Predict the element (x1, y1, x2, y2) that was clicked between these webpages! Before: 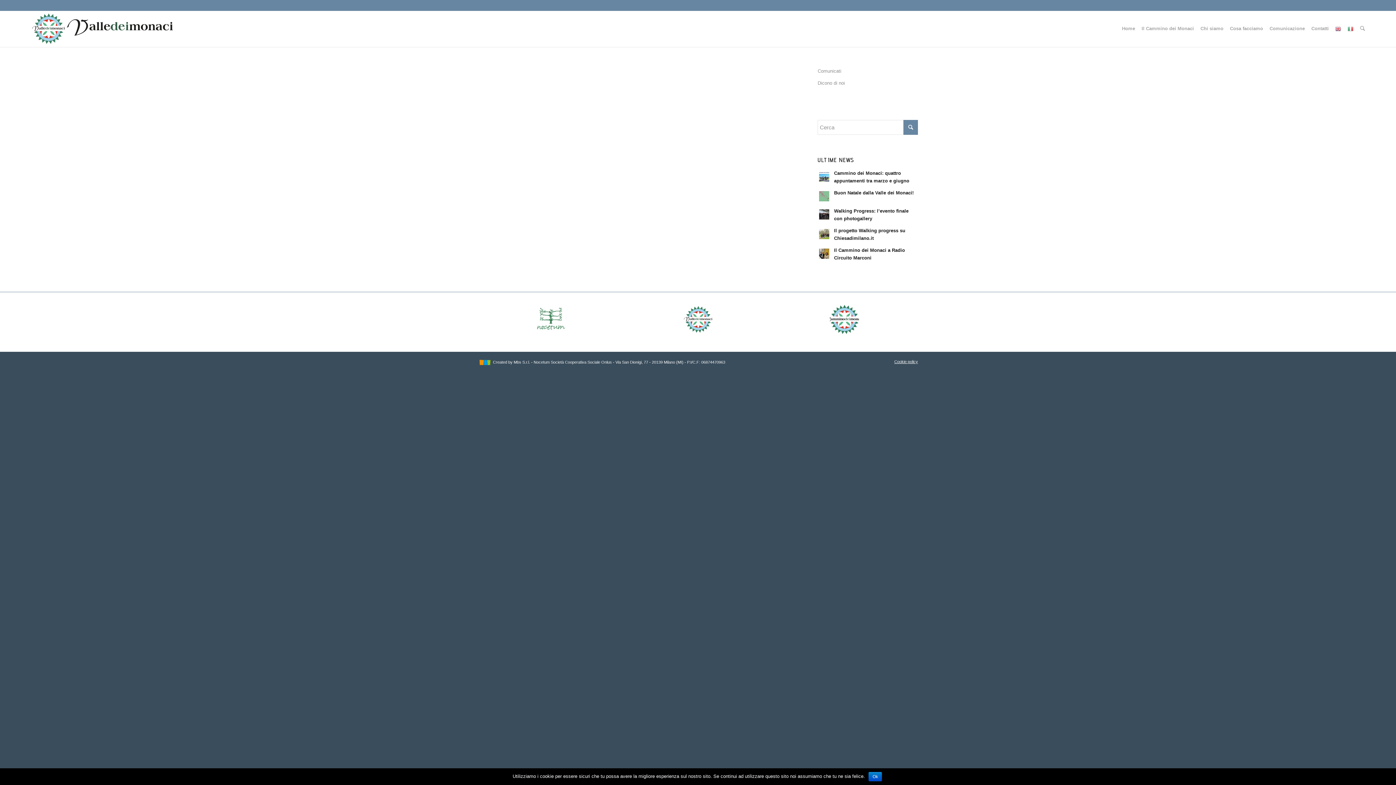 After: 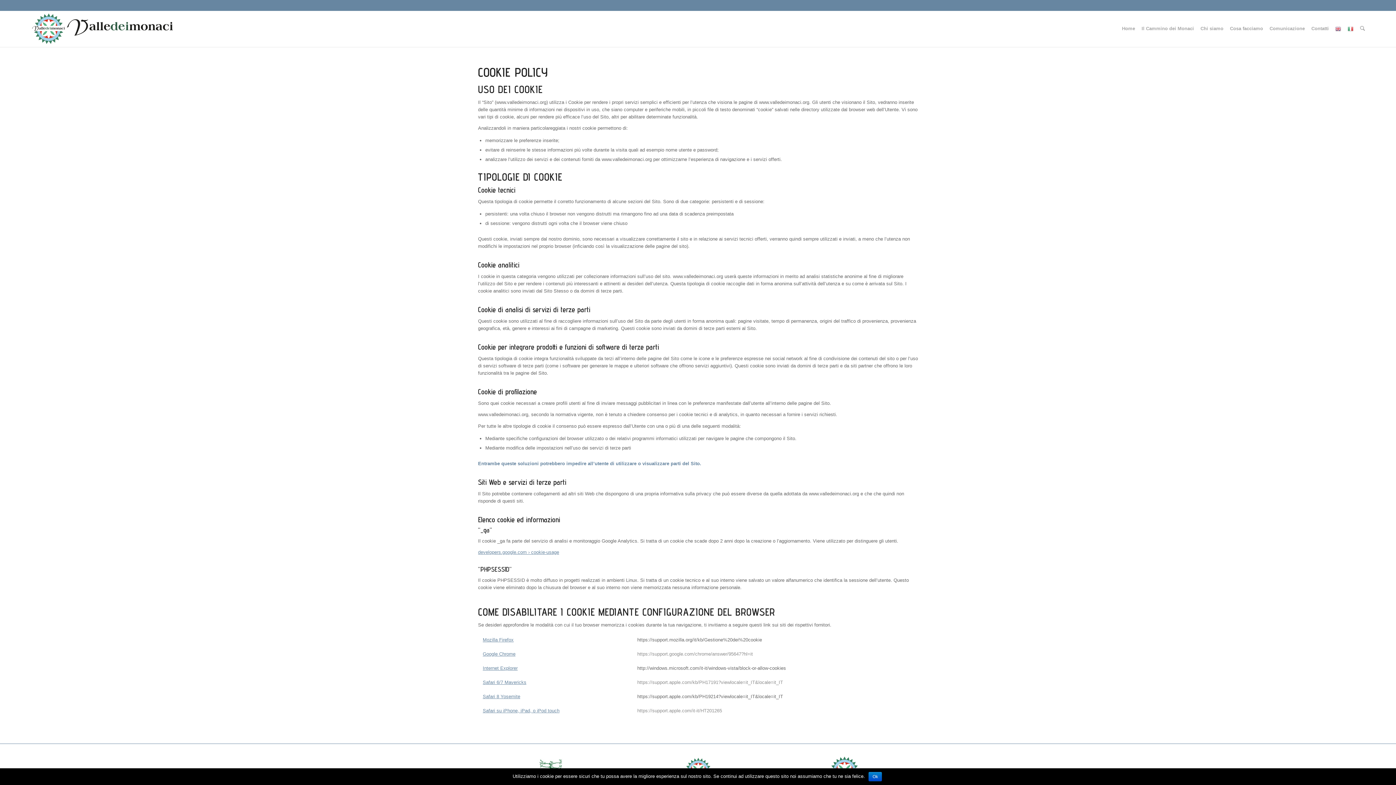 Action: bbox: (894, 359, 918, 364) label: Cookie policy